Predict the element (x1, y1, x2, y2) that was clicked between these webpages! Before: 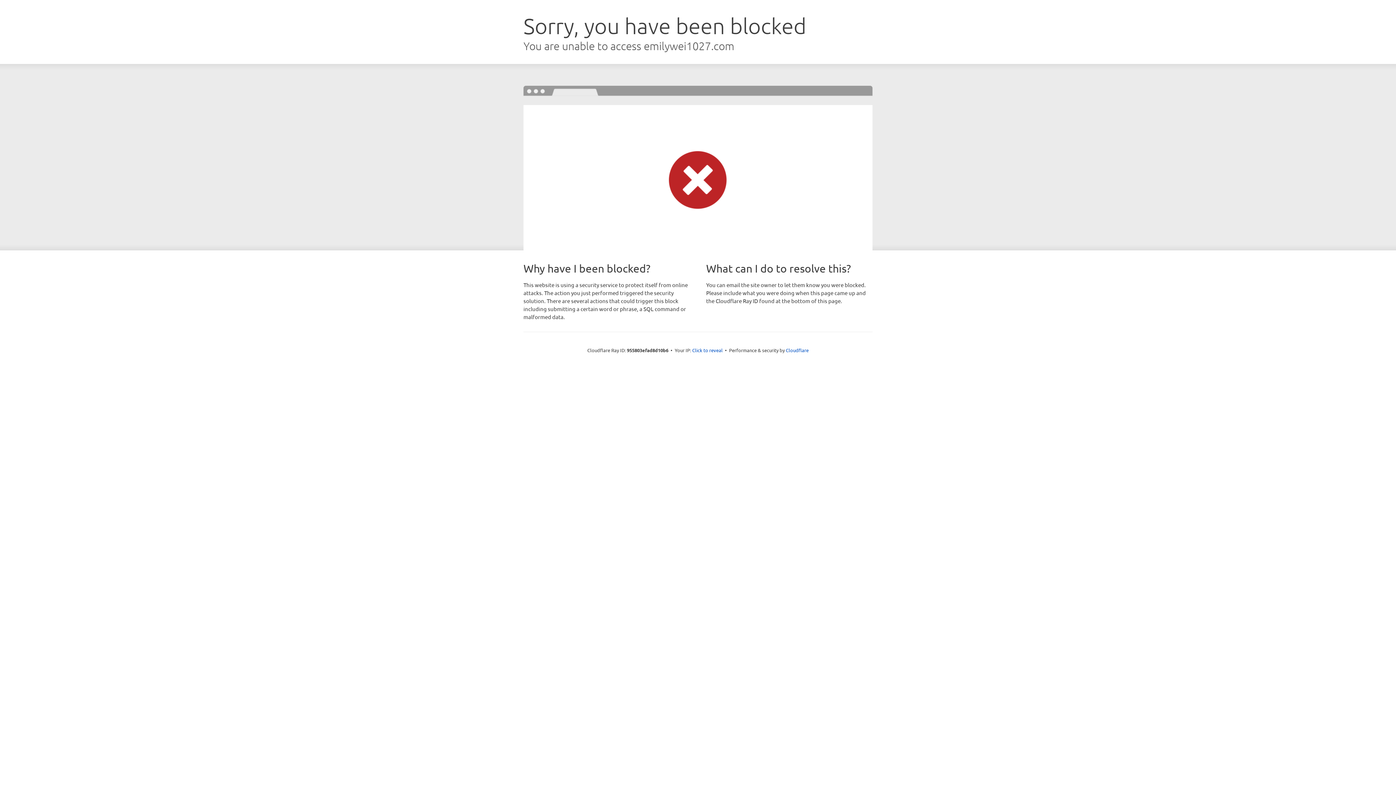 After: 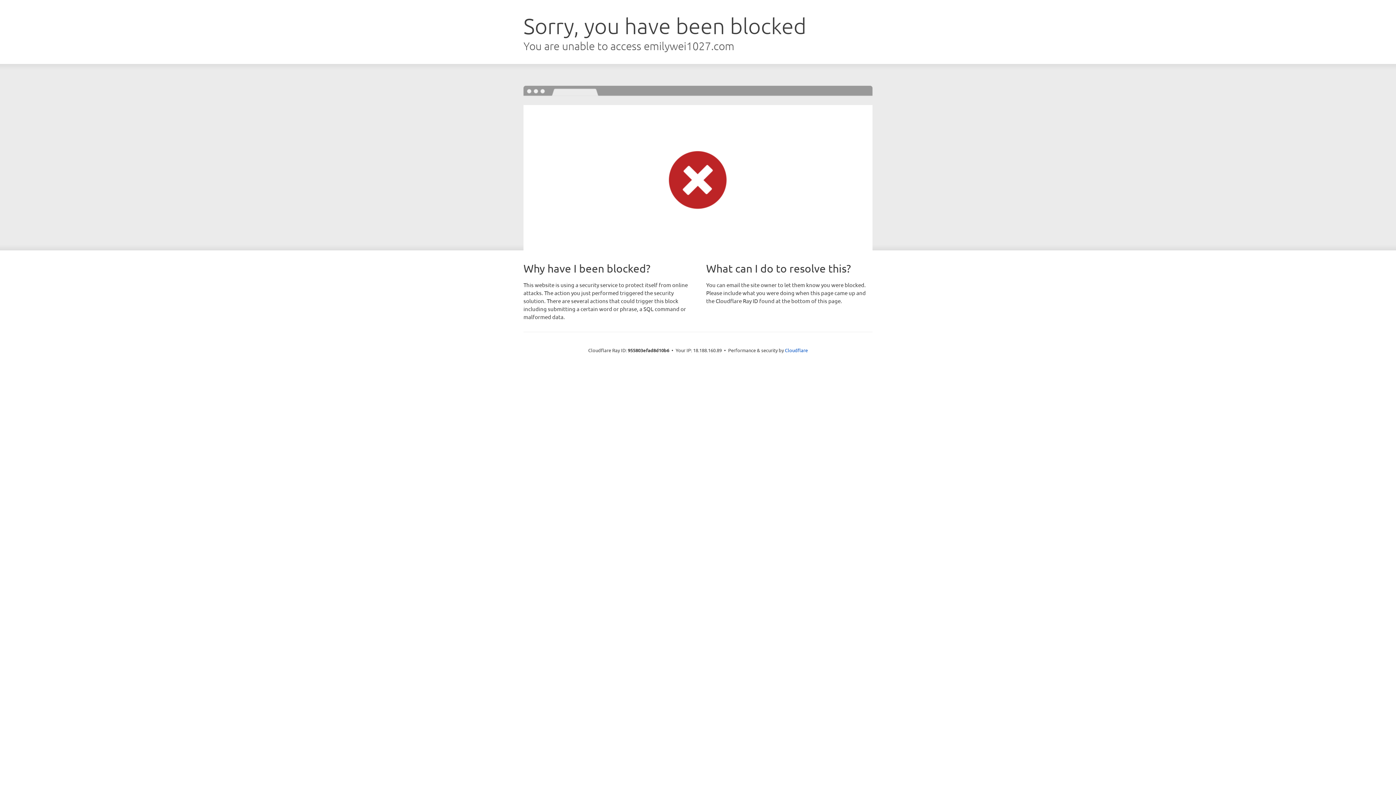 Action: bbox: (692, 346, 722, 353) label: Click to reveal